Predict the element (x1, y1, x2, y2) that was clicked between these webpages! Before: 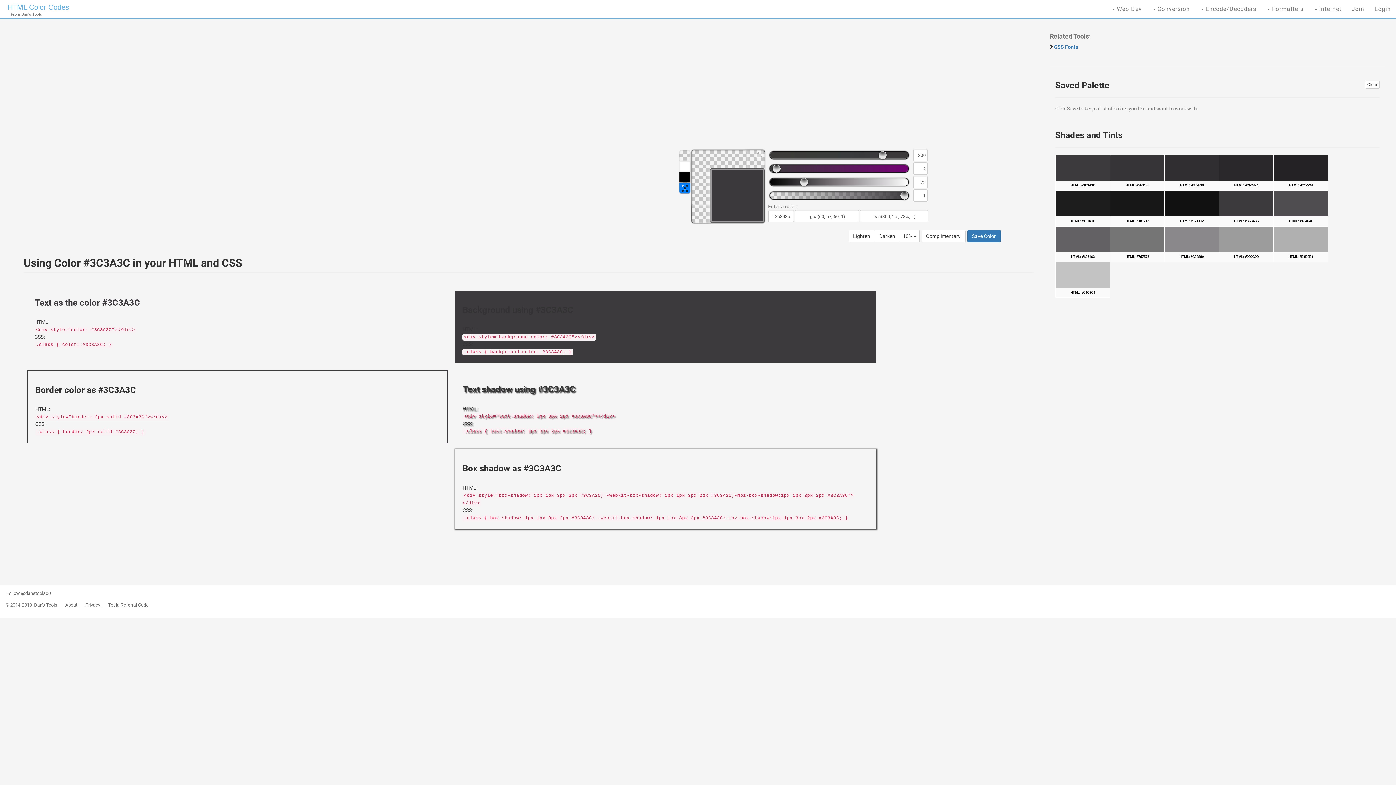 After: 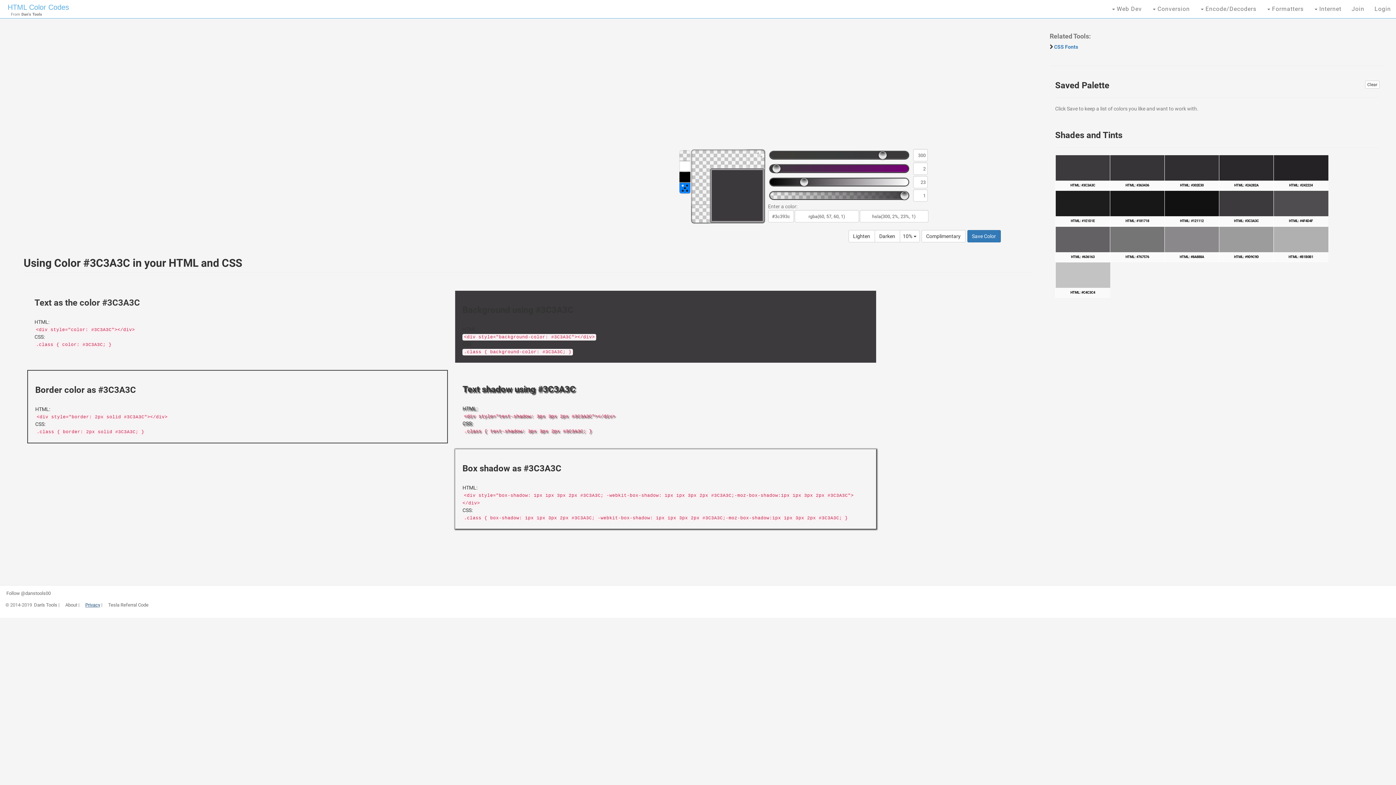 Action: label: Privacy bbox: (85, 602, 100, 608)